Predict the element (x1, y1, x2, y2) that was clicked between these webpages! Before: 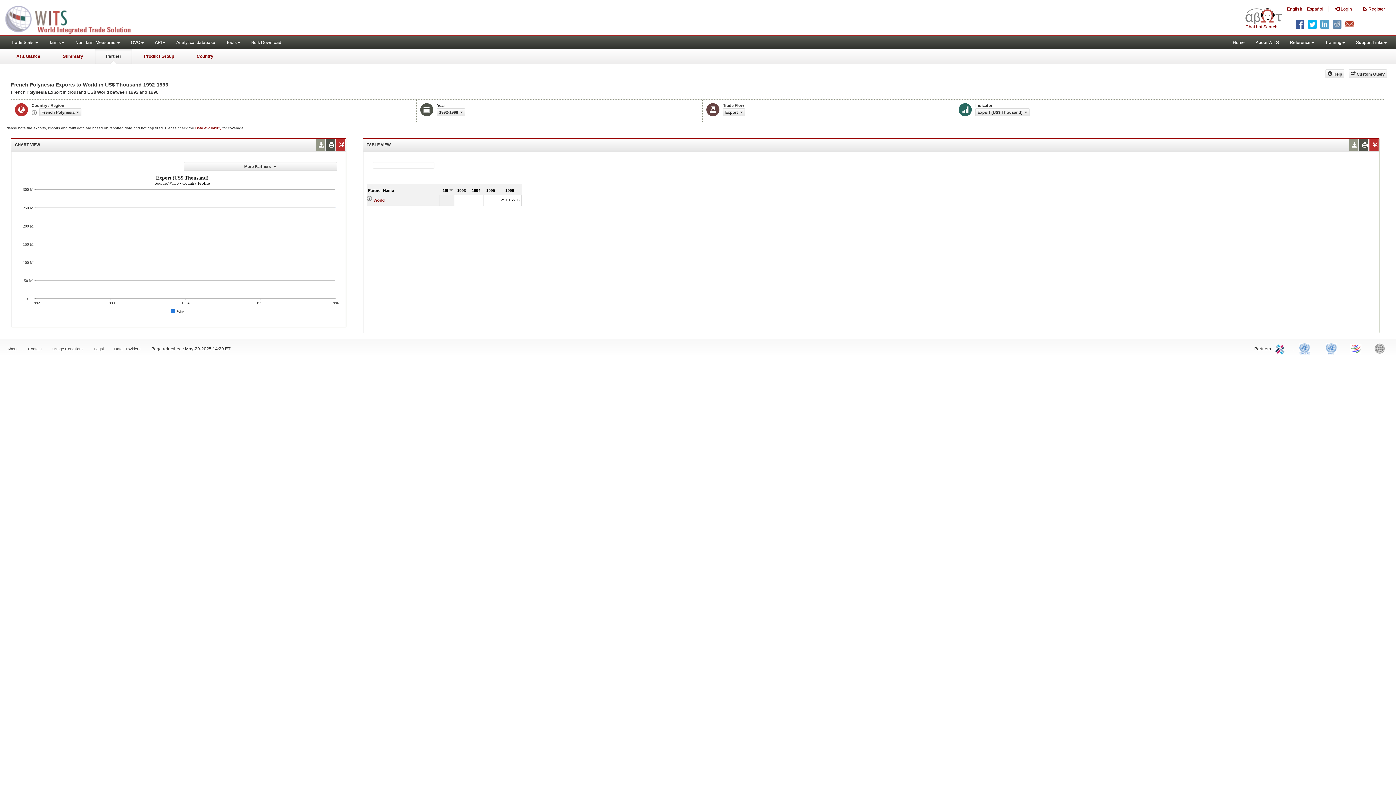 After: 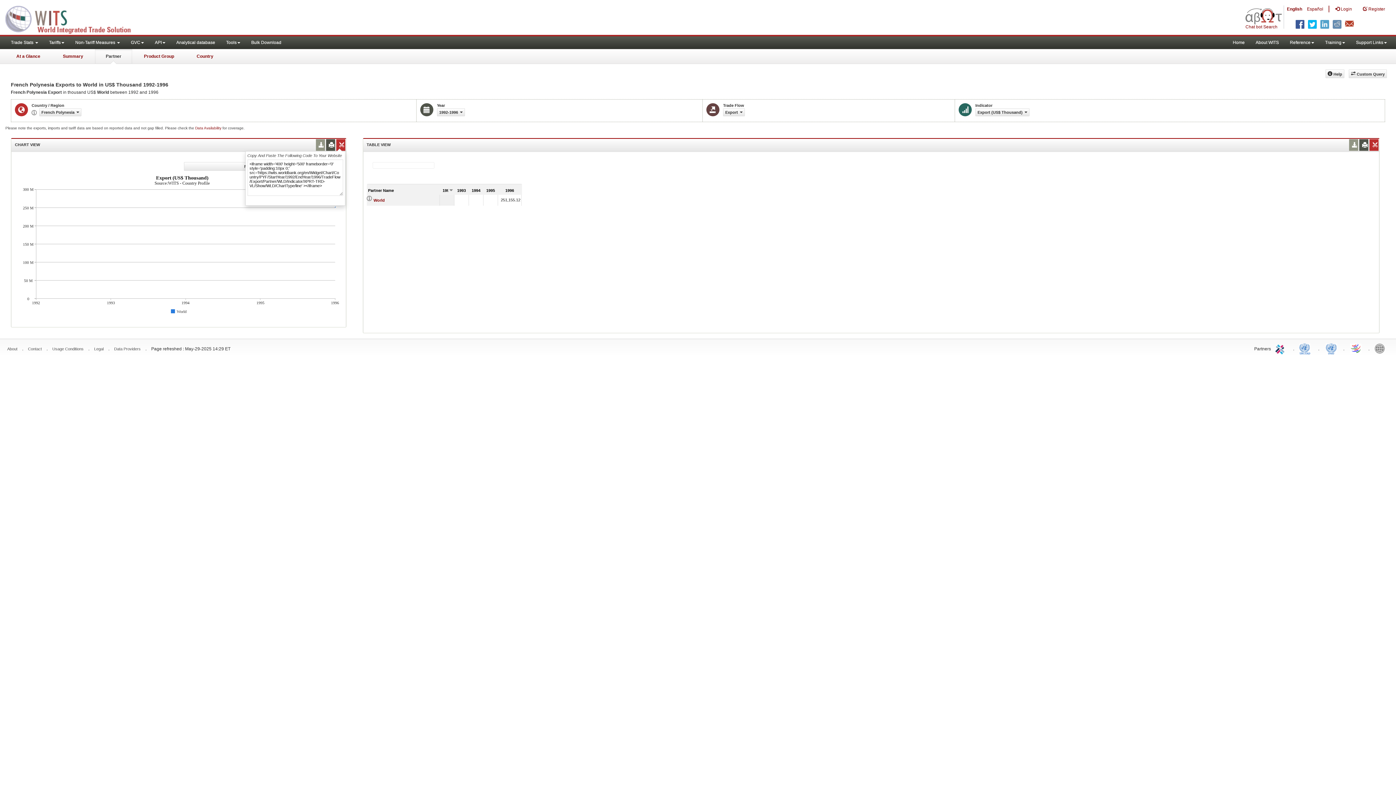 Action: bbox: (338, 139, 343, 150)